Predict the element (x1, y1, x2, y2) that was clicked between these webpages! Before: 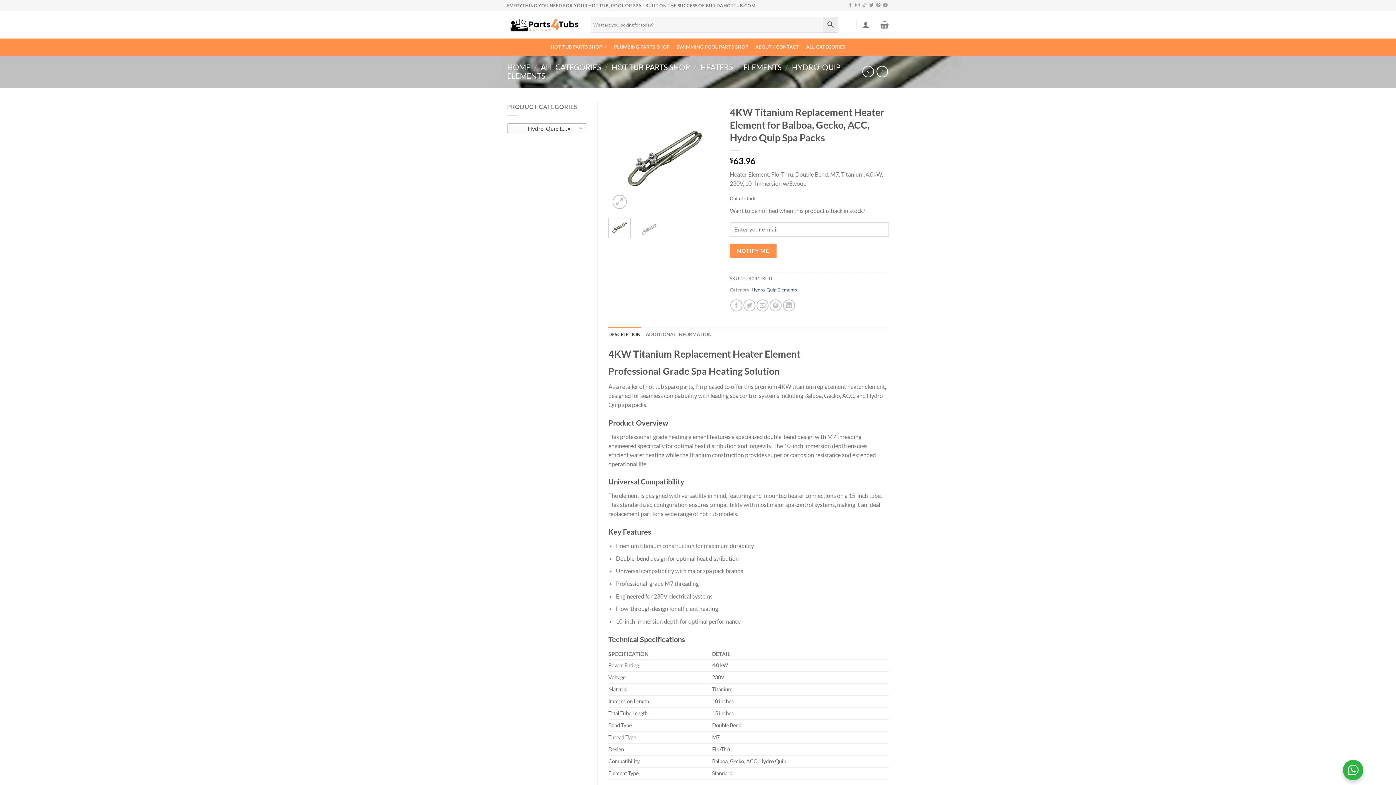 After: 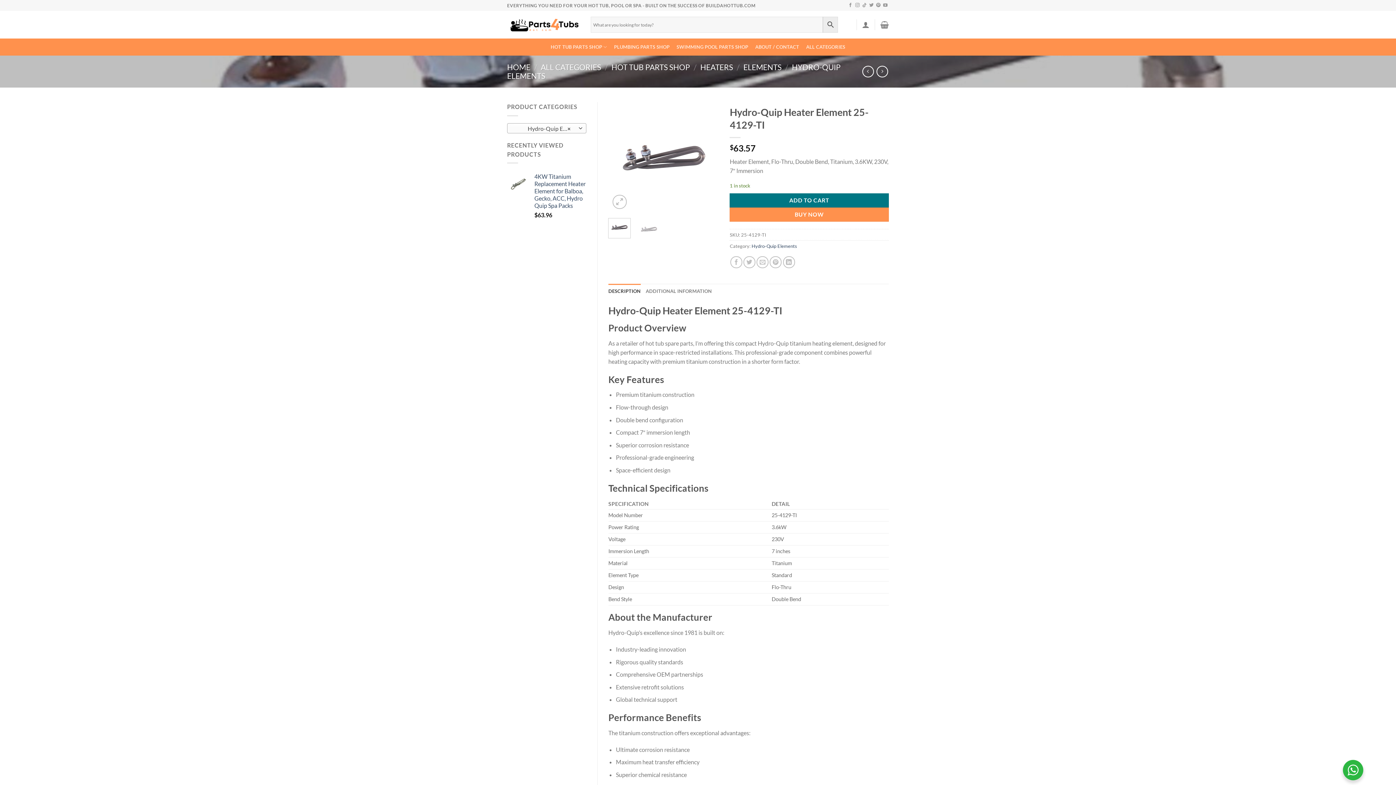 Action: bbox: (876, 65, 888, 77)